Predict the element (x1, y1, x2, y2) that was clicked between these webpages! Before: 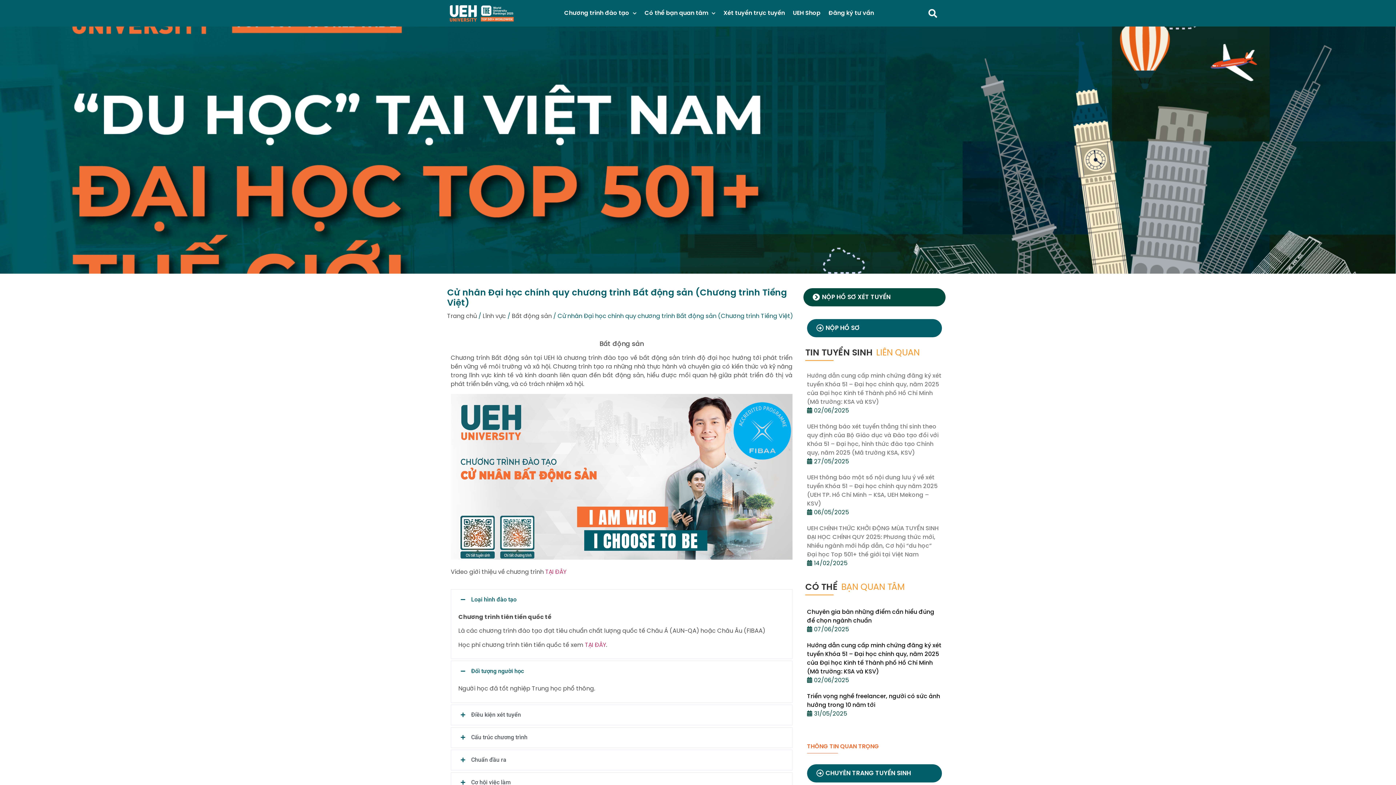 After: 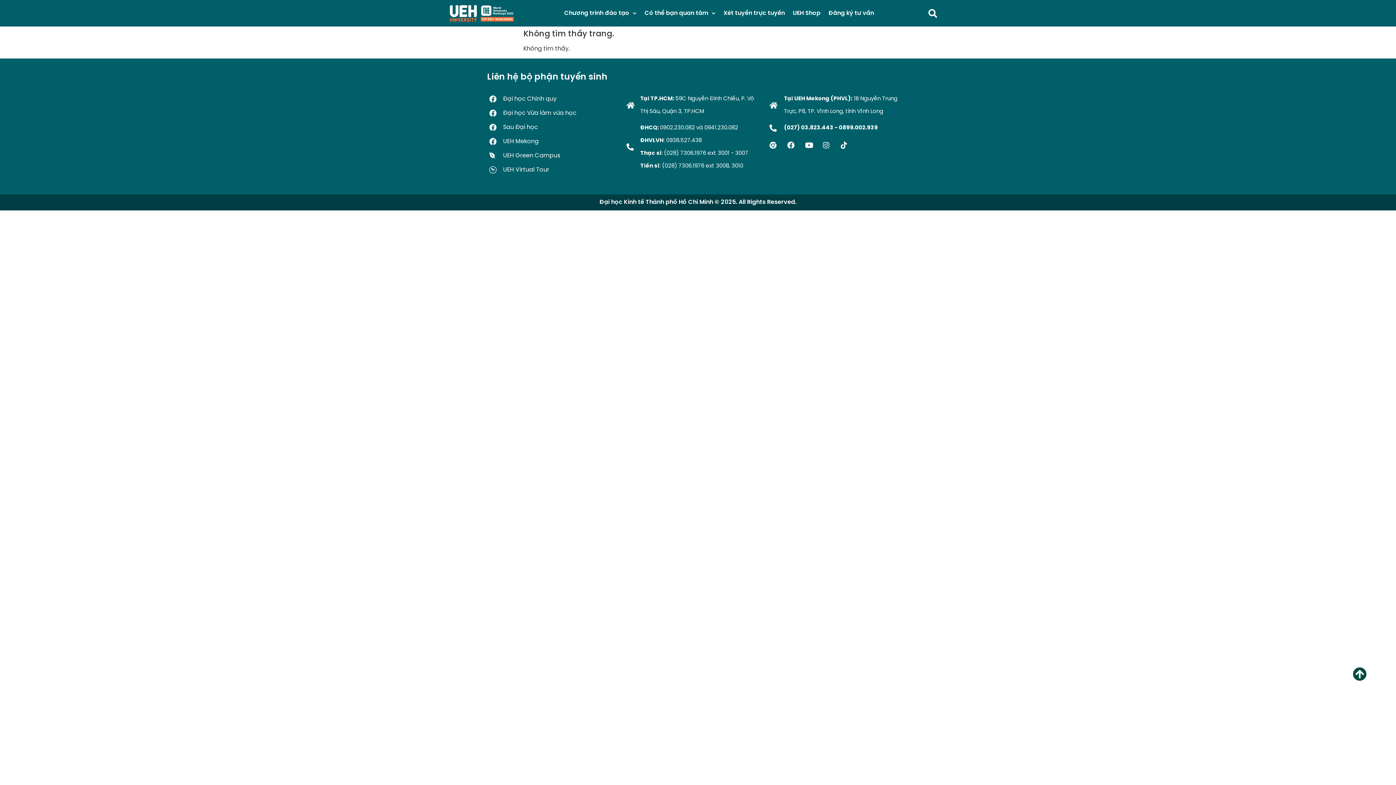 Action: bbox: (814, 626, 849, 633) label: 07/06/2025